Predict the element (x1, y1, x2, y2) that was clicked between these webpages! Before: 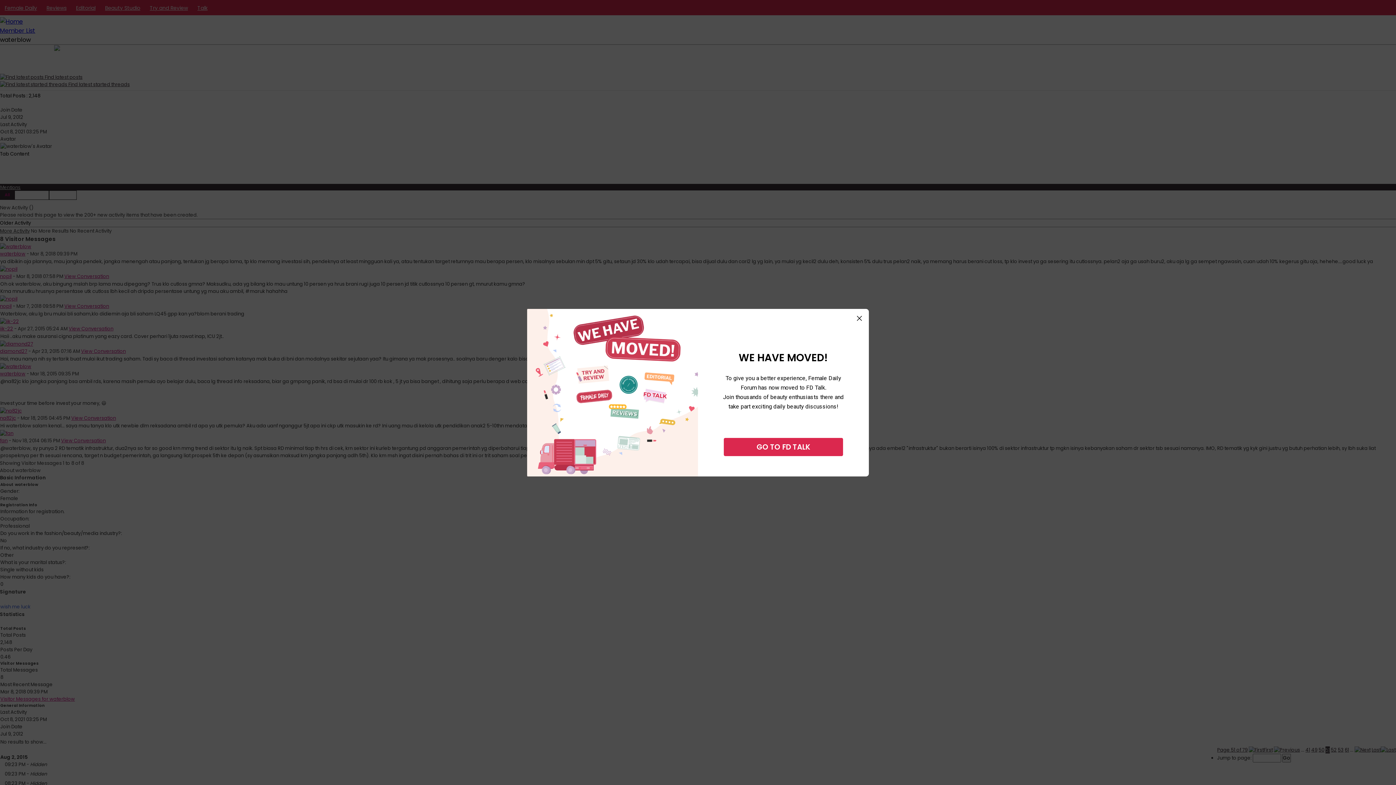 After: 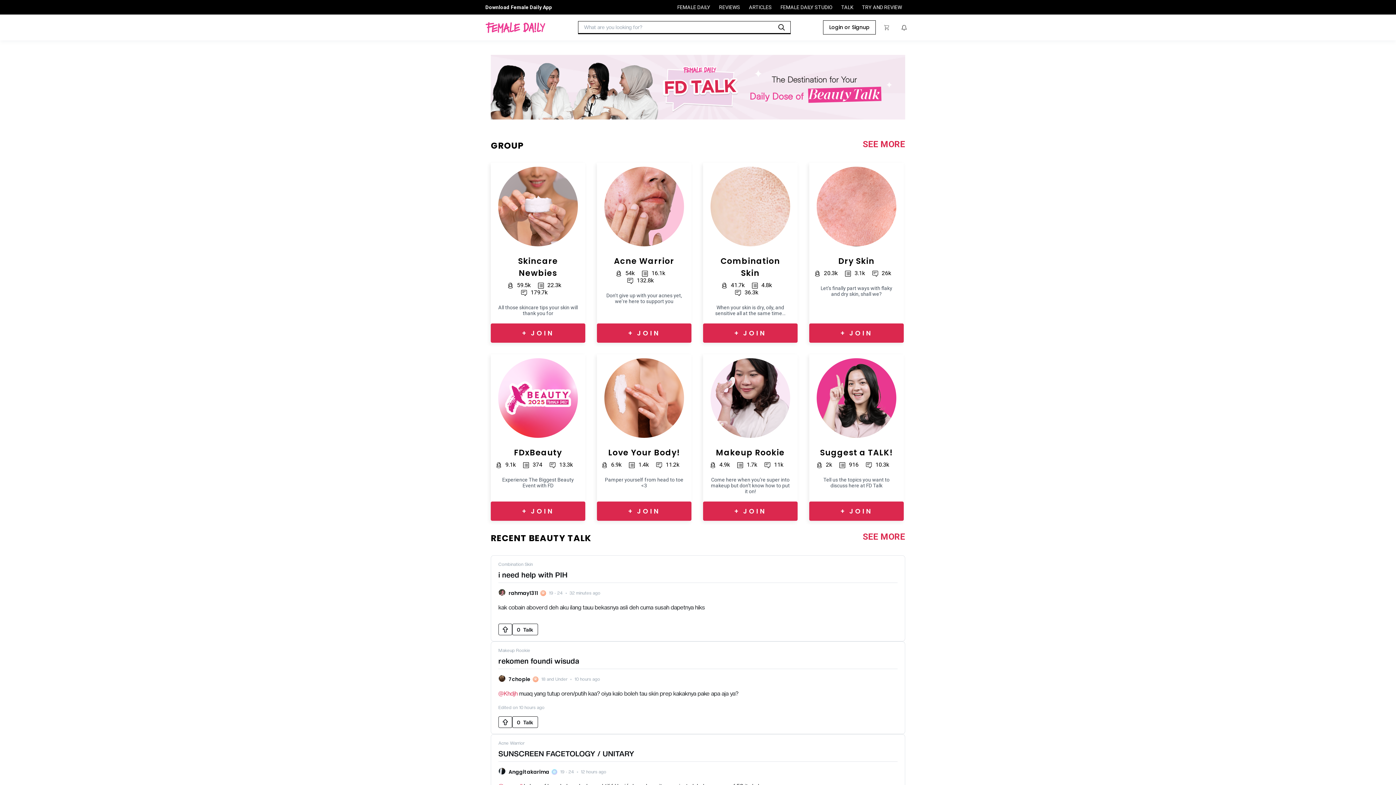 Action: label: GO TO FD TALK bbox: (724, 438, 843, 456)